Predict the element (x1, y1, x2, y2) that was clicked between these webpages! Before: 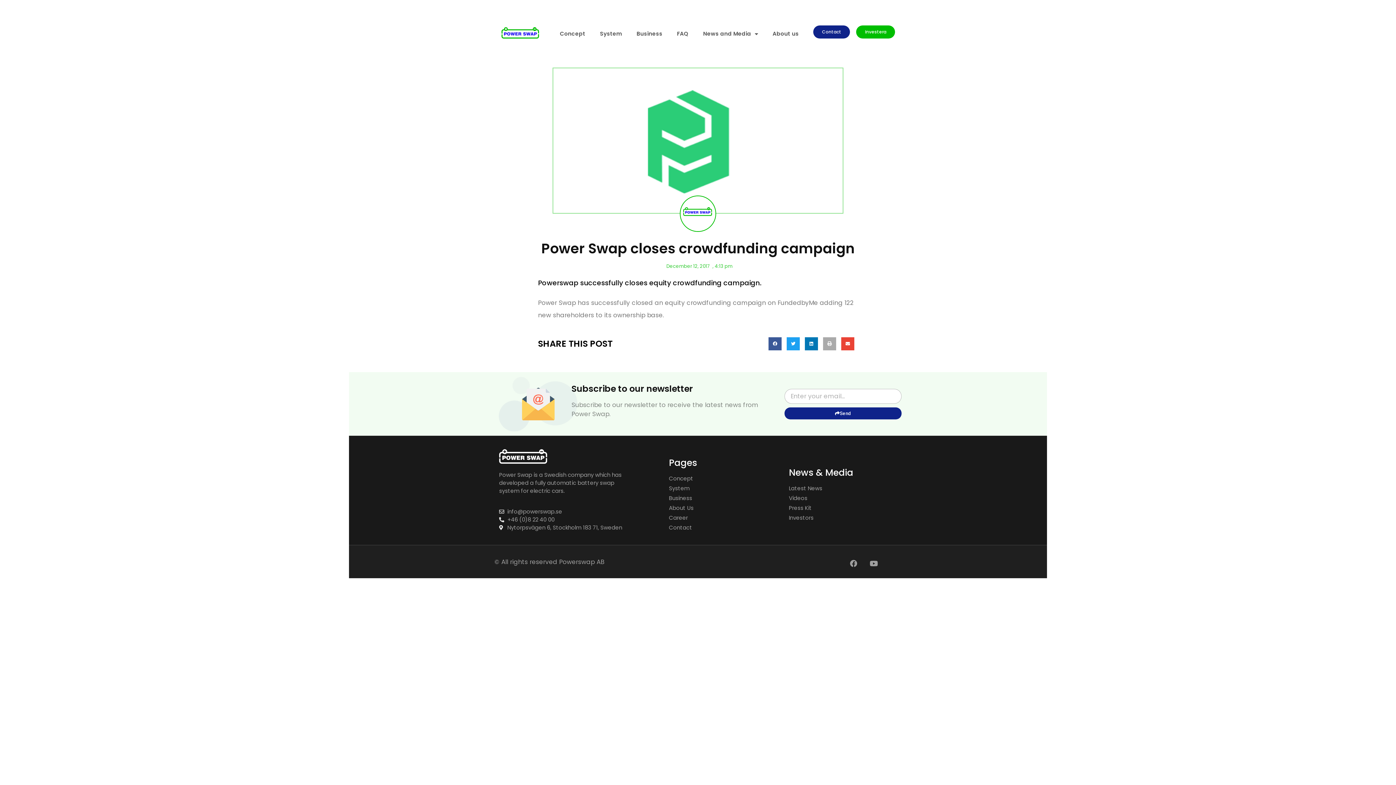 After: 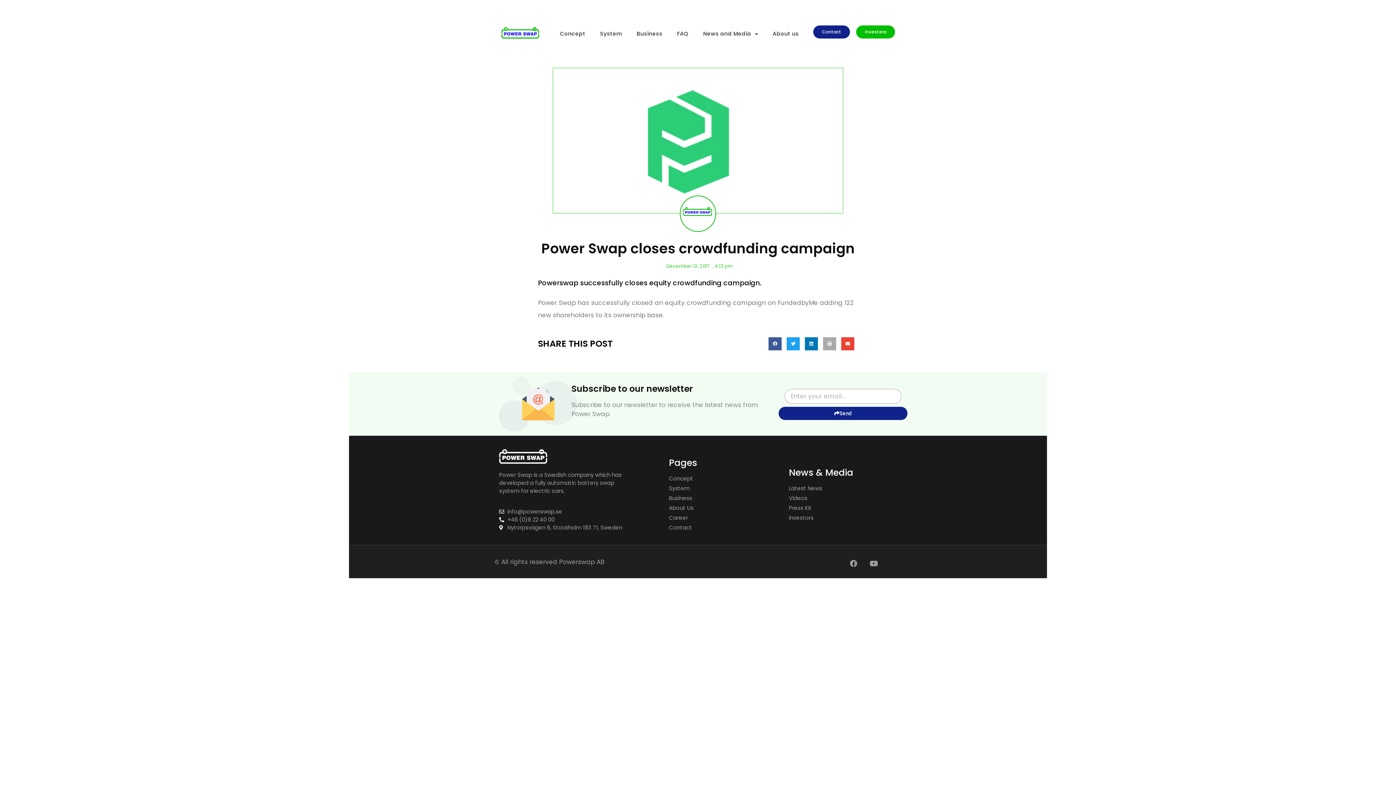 Action: label: Send bbox: (784, 407, 901, 419)